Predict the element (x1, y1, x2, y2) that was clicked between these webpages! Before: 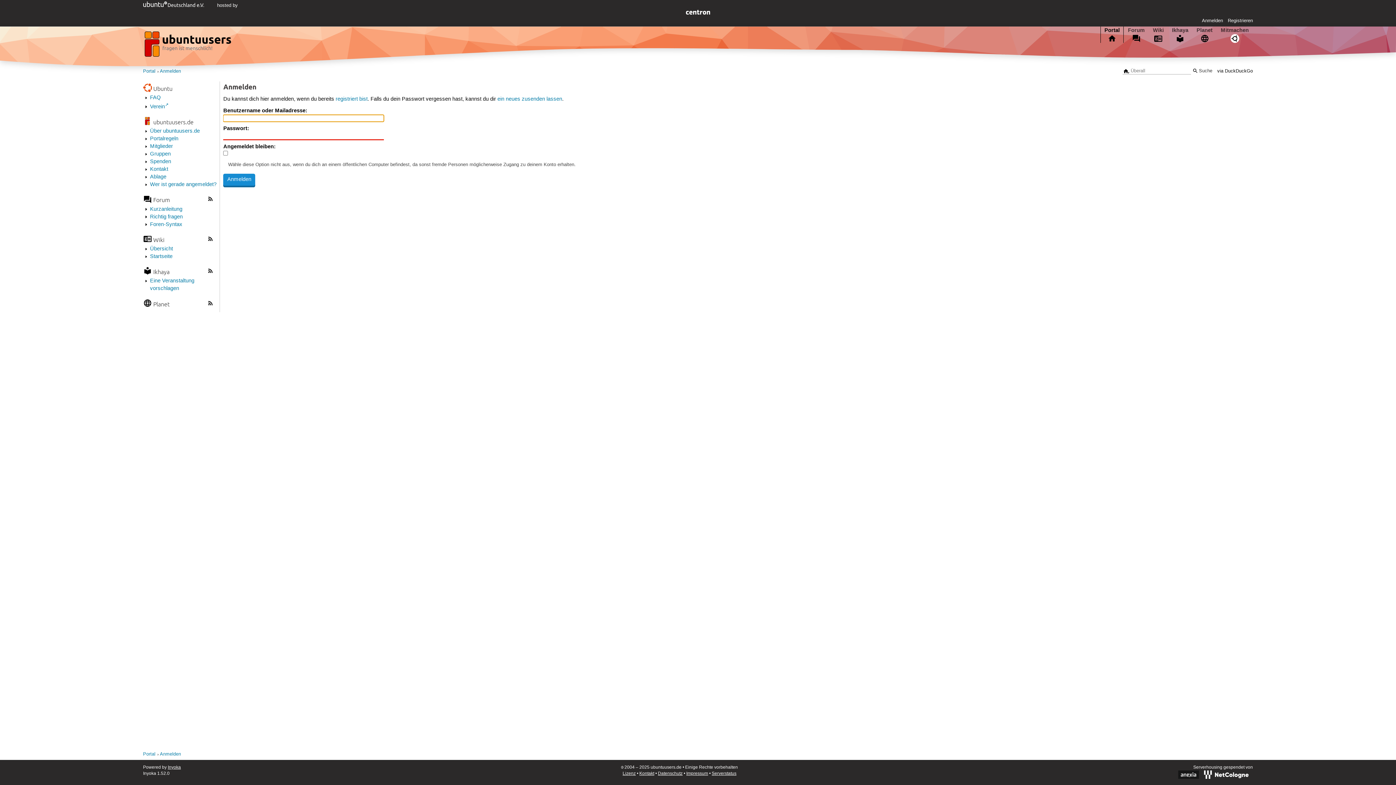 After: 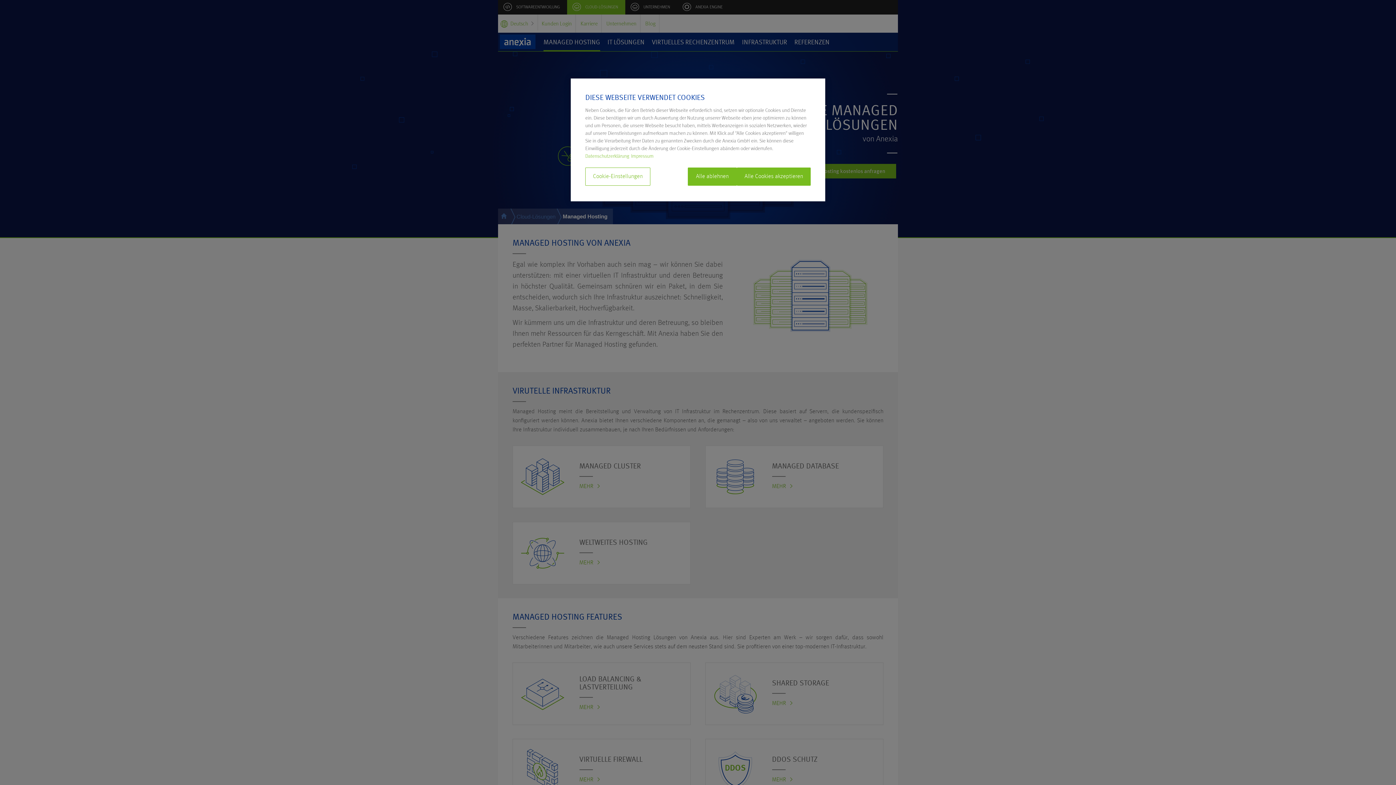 Action: bbox: (1178, 775, 1203, 780)